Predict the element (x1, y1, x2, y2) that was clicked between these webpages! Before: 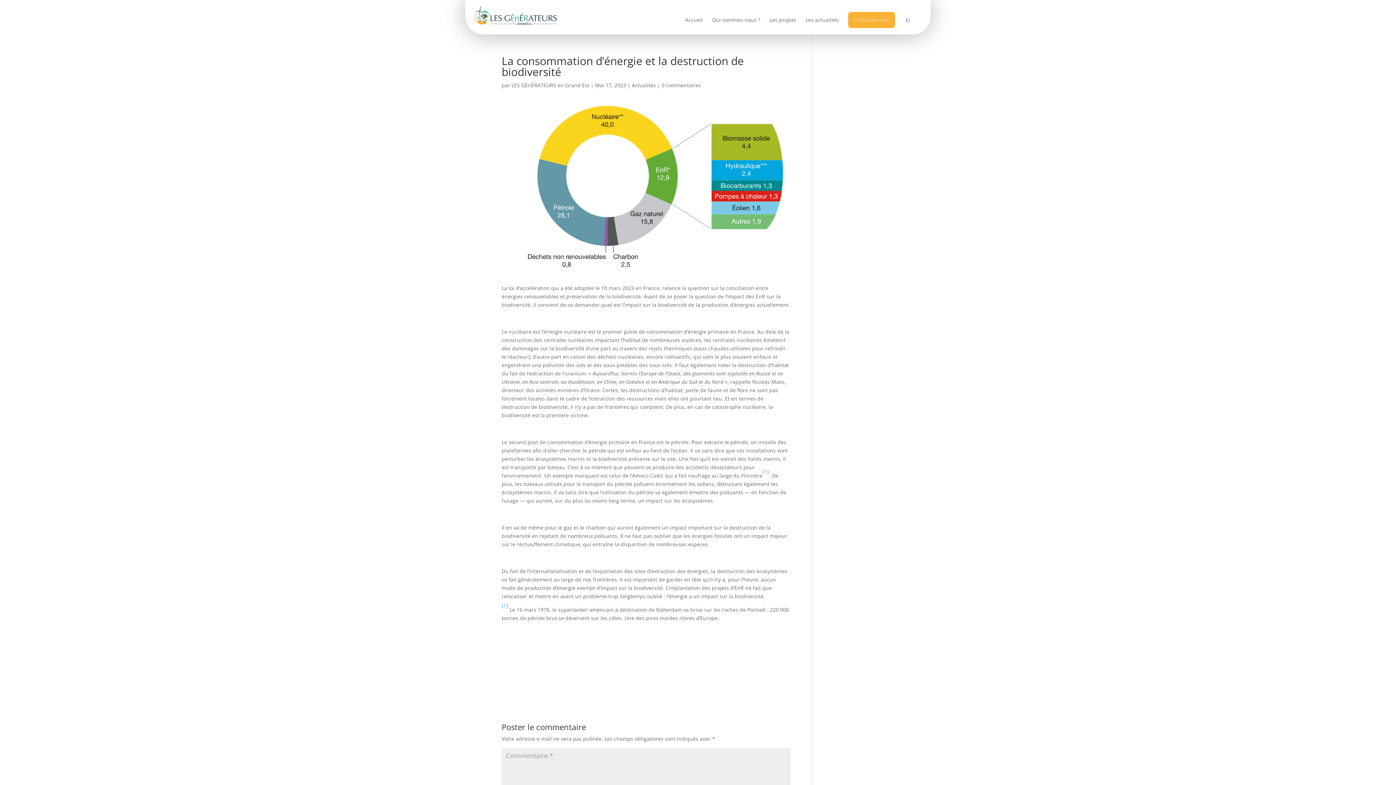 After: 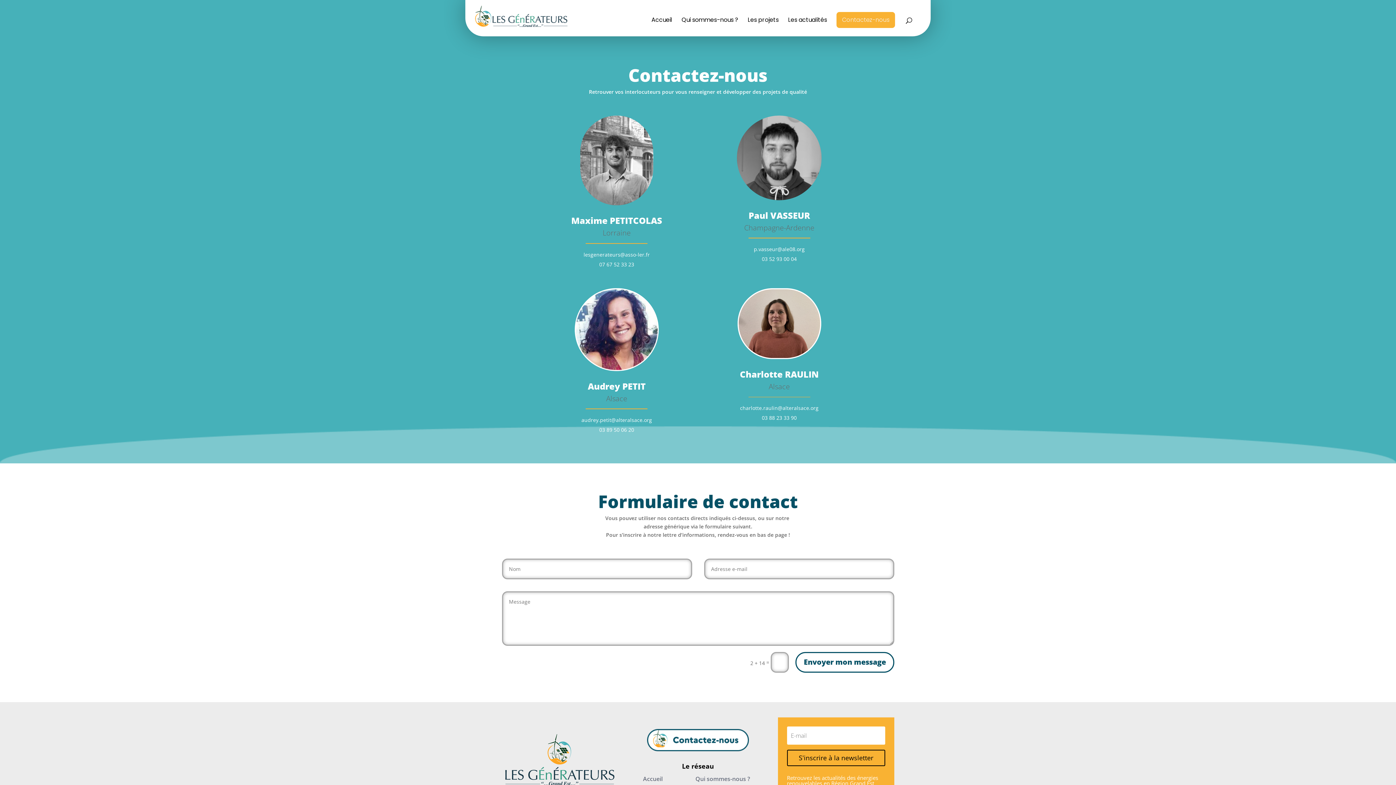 Action: bbox: (848, 12, 895, 28) label: Contactez-nous